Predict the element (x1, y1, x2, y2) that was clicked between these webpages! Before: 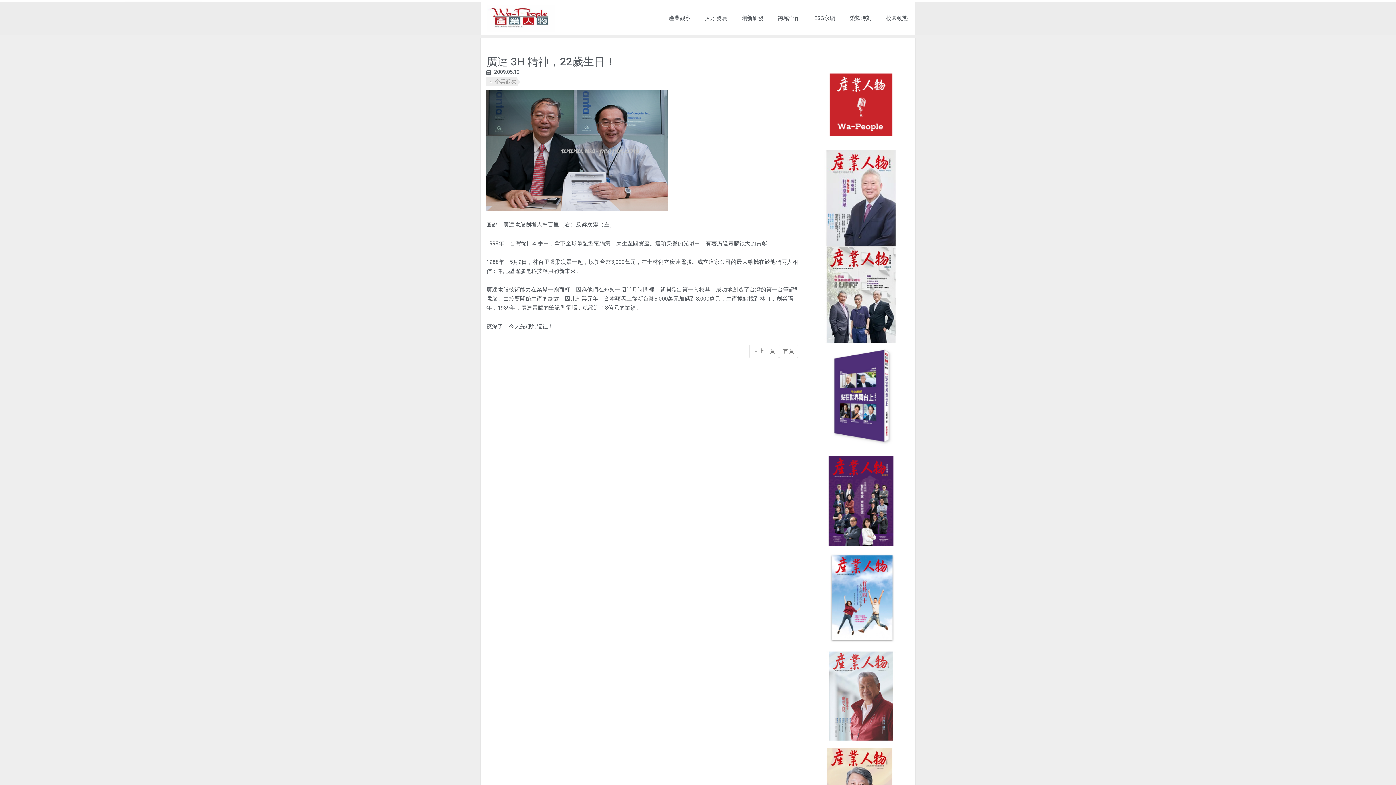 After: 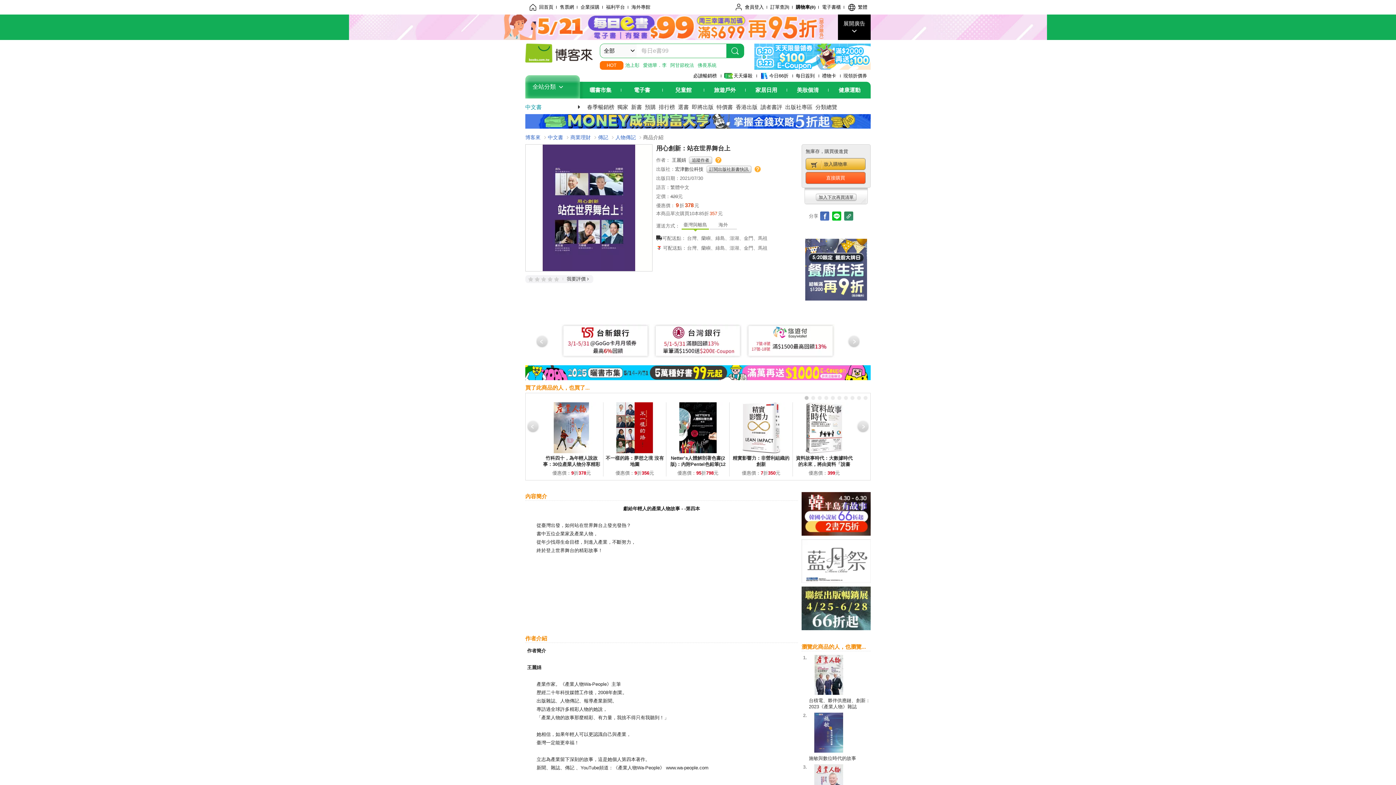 Action: bbox: (812, 346, 909, 448)